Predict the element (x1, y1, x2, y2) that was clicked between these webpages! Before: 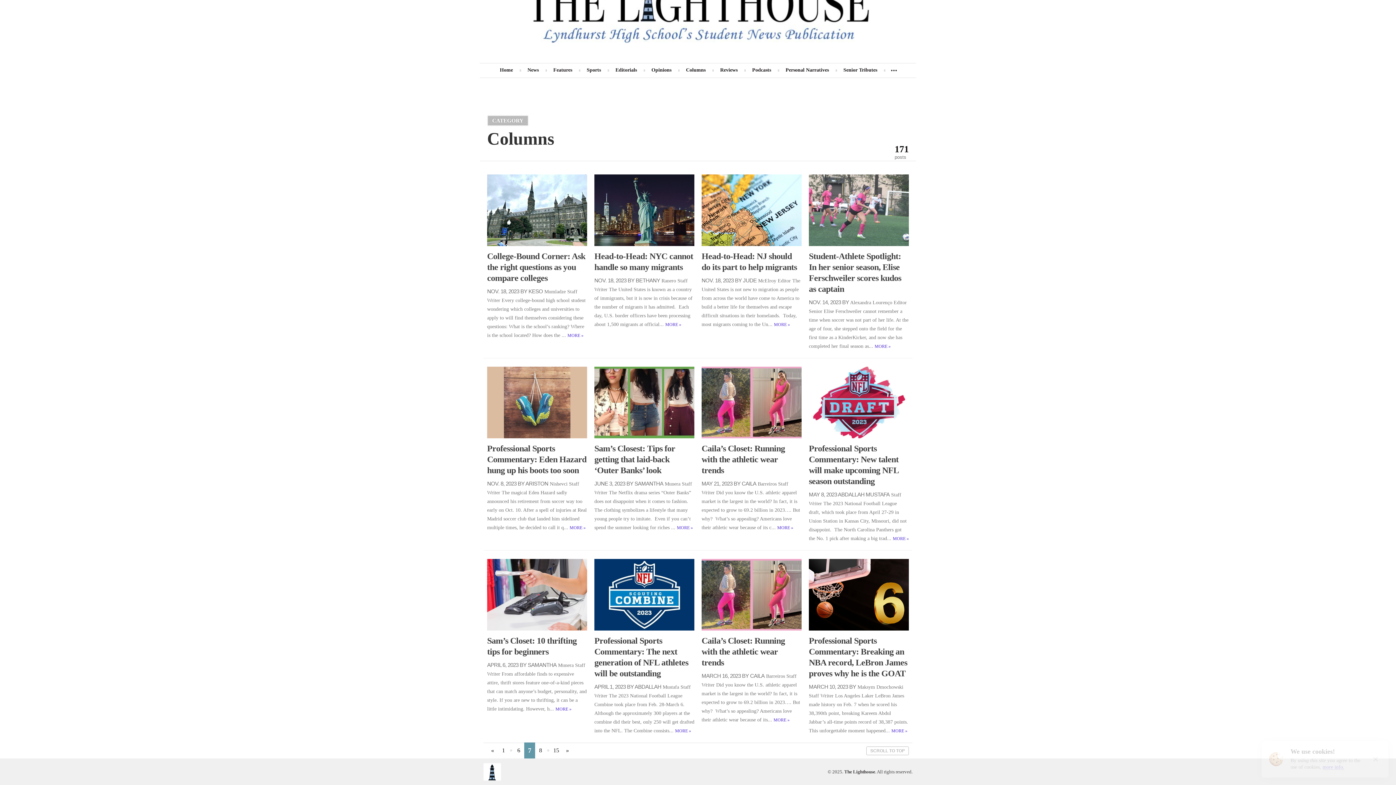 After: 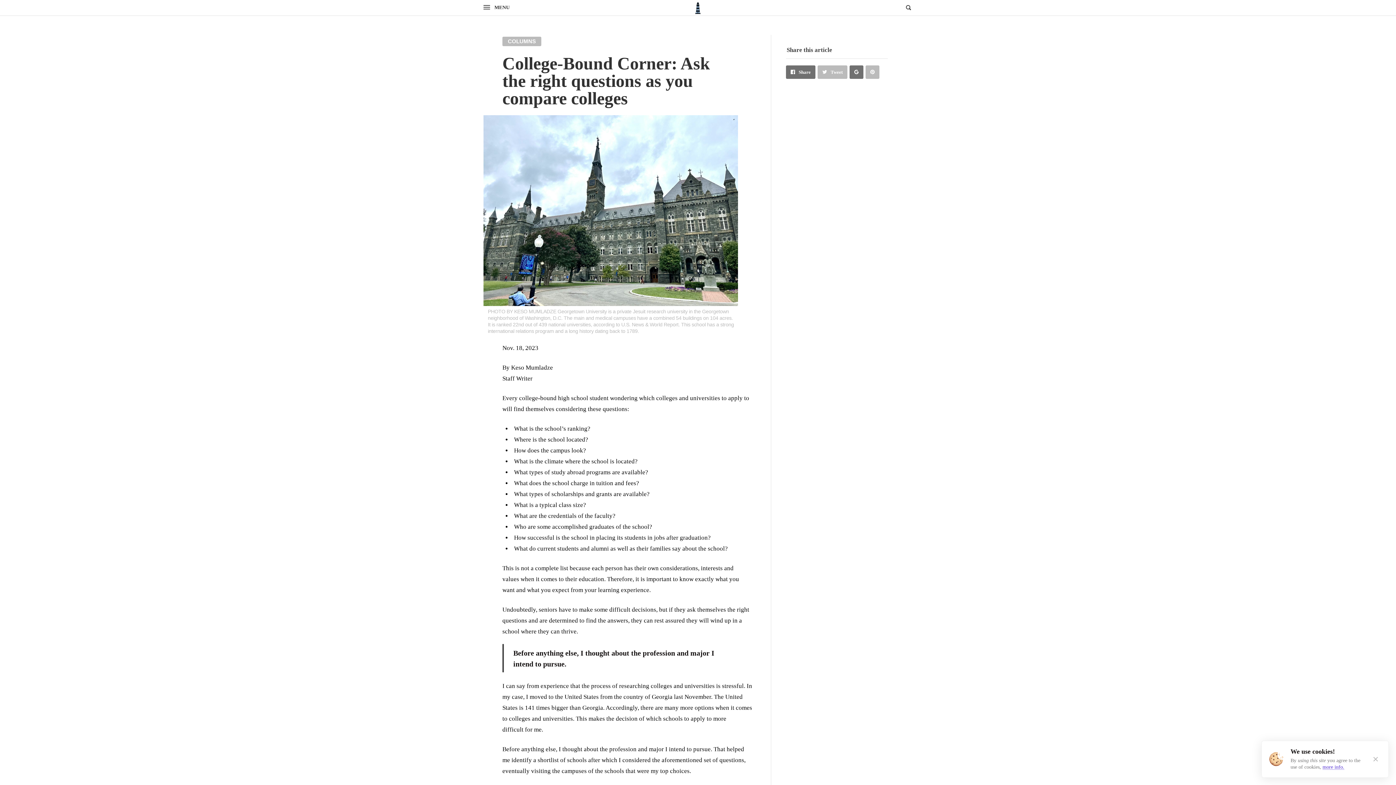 Action: label: College-Bound Corner: Ask the right questions as you compare colleges bbox: (487, 251, 585, 282)